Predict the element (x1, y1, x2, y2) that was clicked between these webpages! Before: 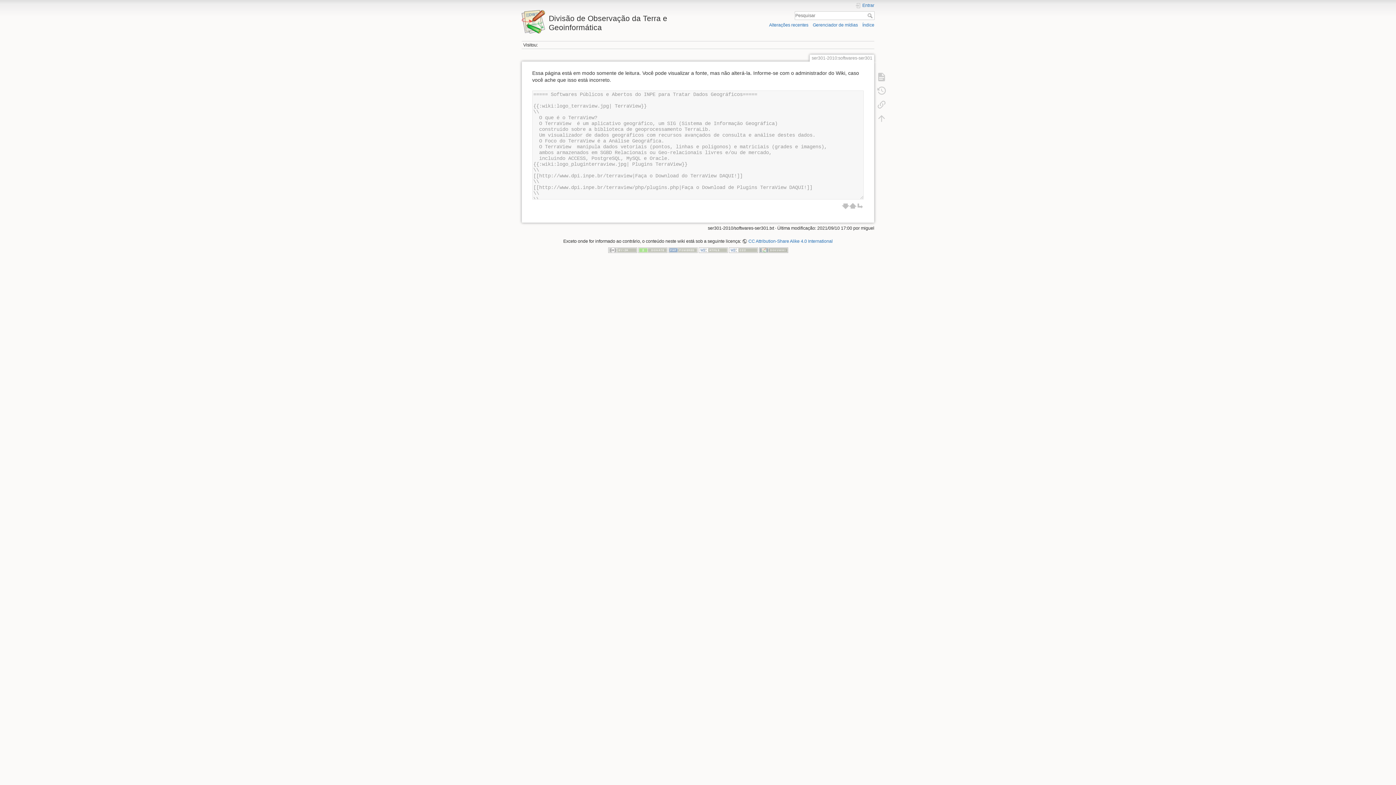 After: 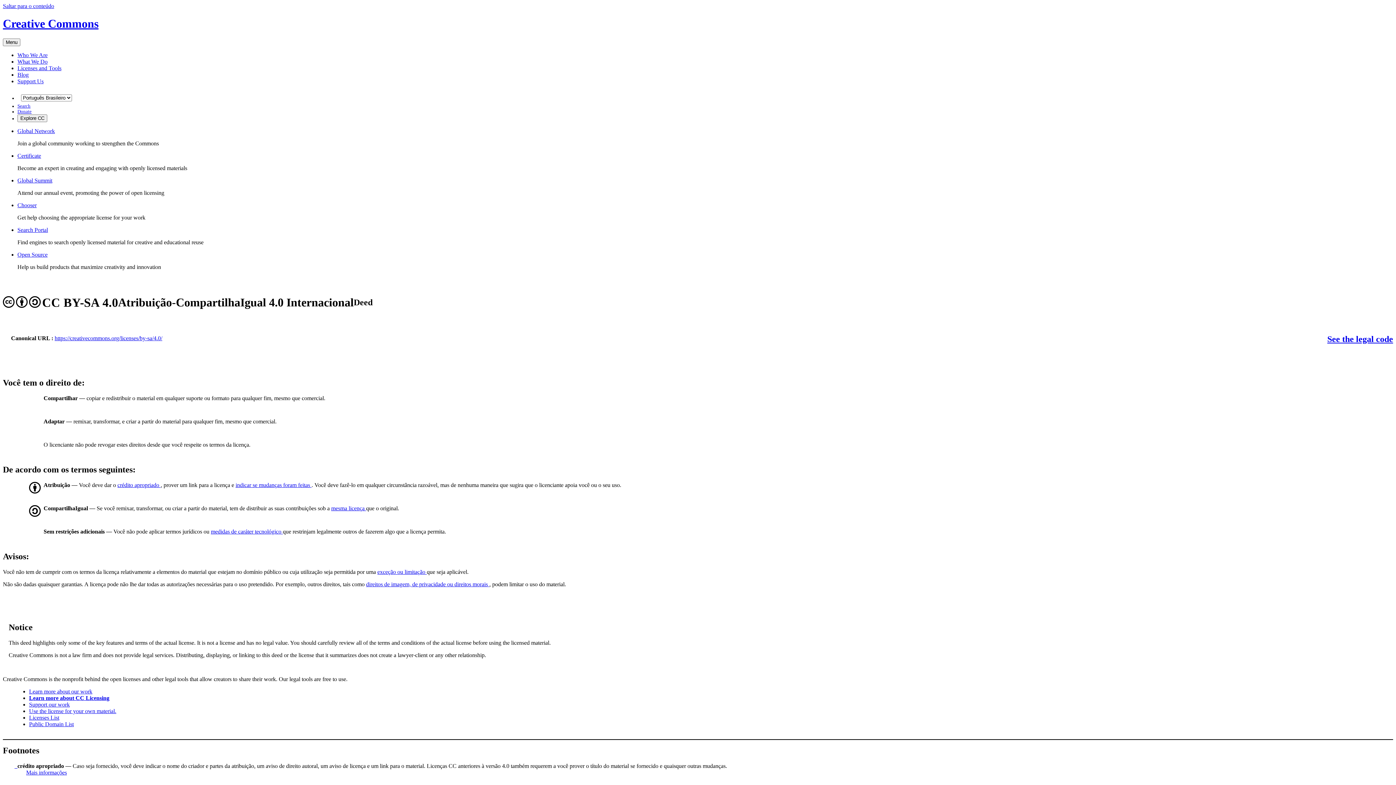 Action: bbox: (608, 247, 637, 252)